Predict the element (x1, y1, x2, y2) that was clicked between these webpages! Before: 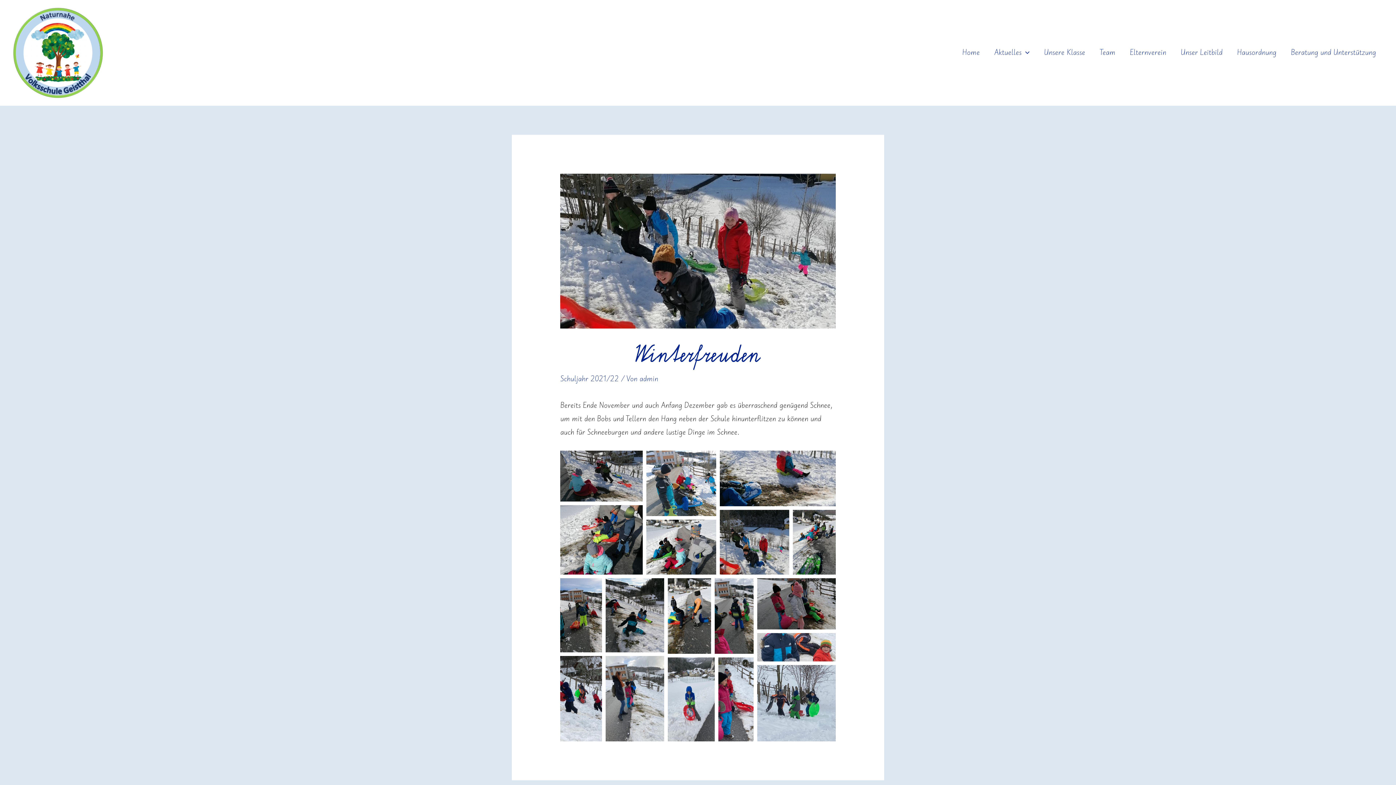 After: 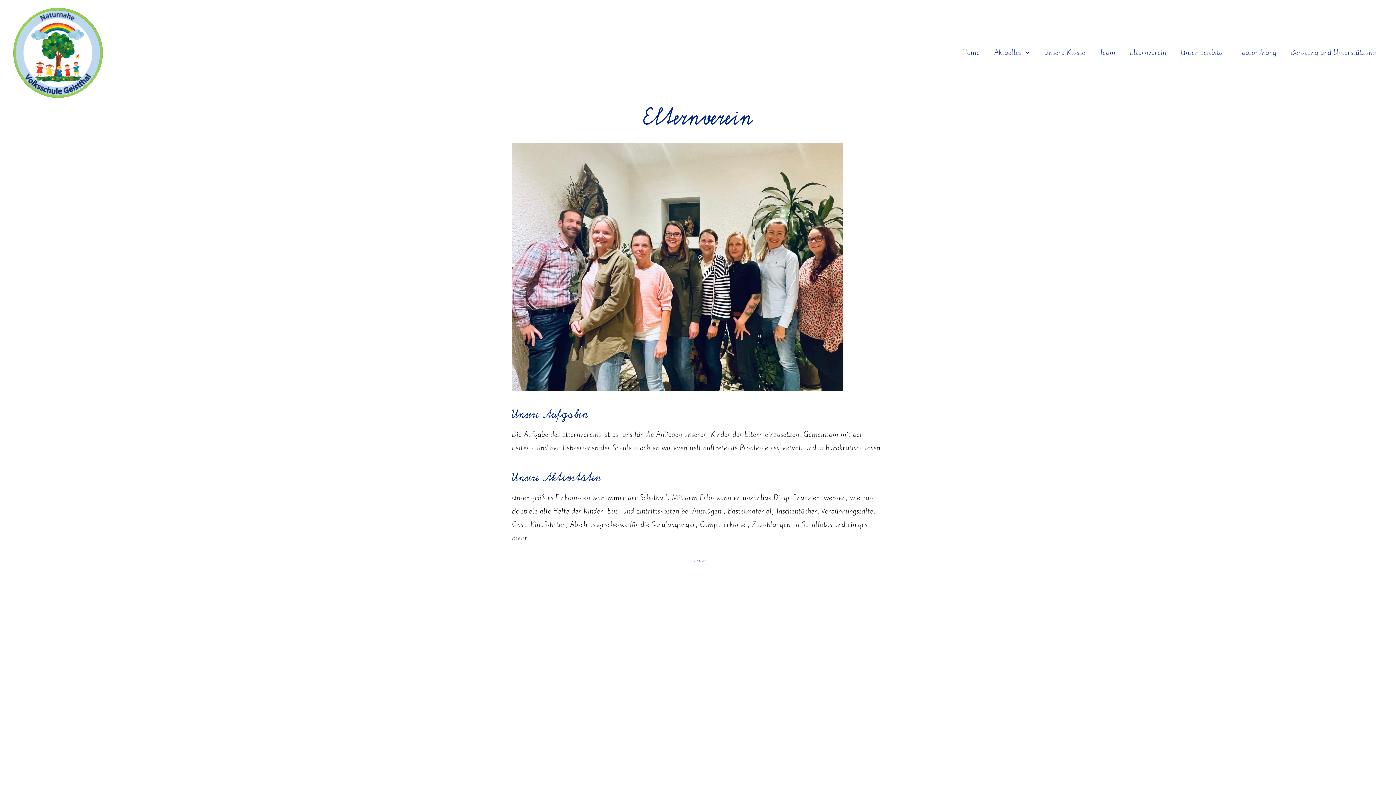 Action: label: Elternverein bbox: (1122, 41, 1173, 63)